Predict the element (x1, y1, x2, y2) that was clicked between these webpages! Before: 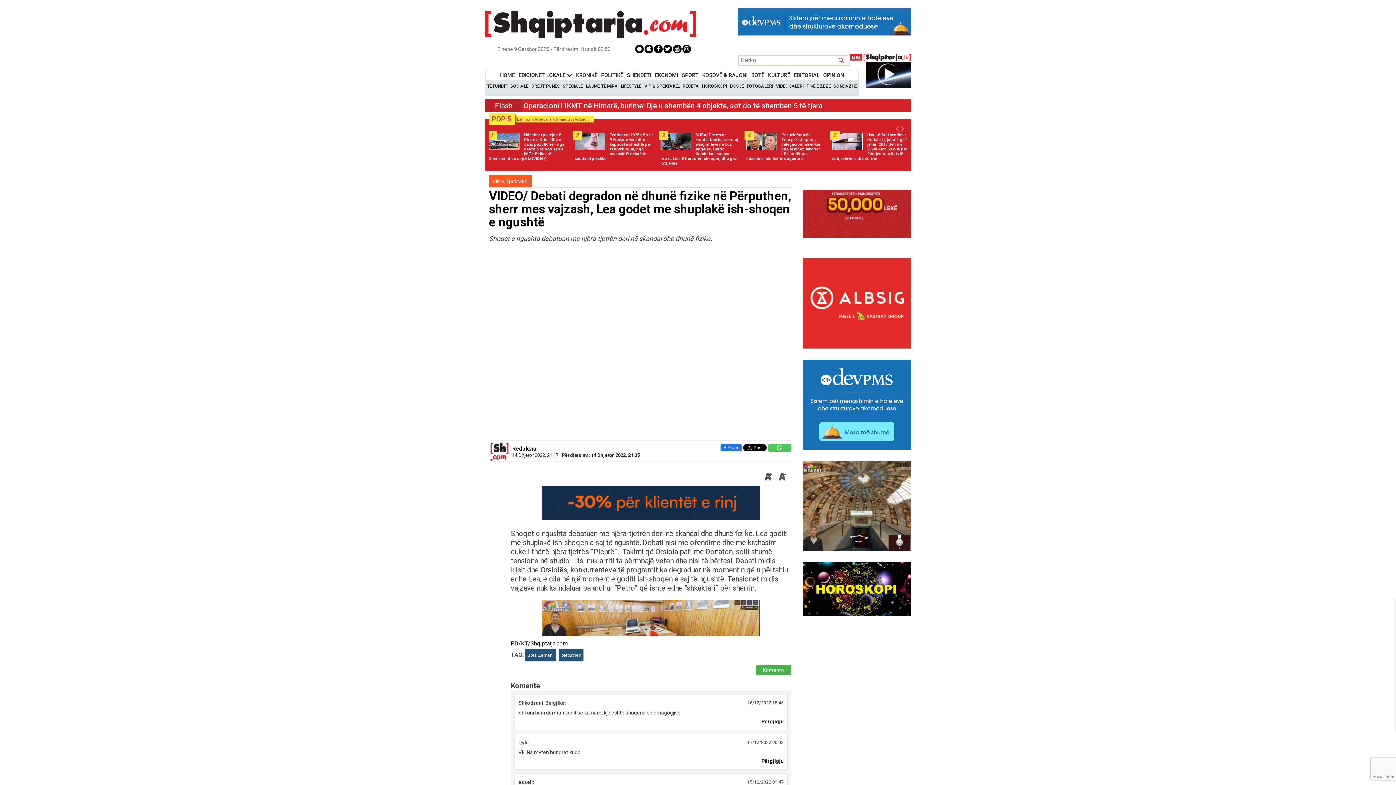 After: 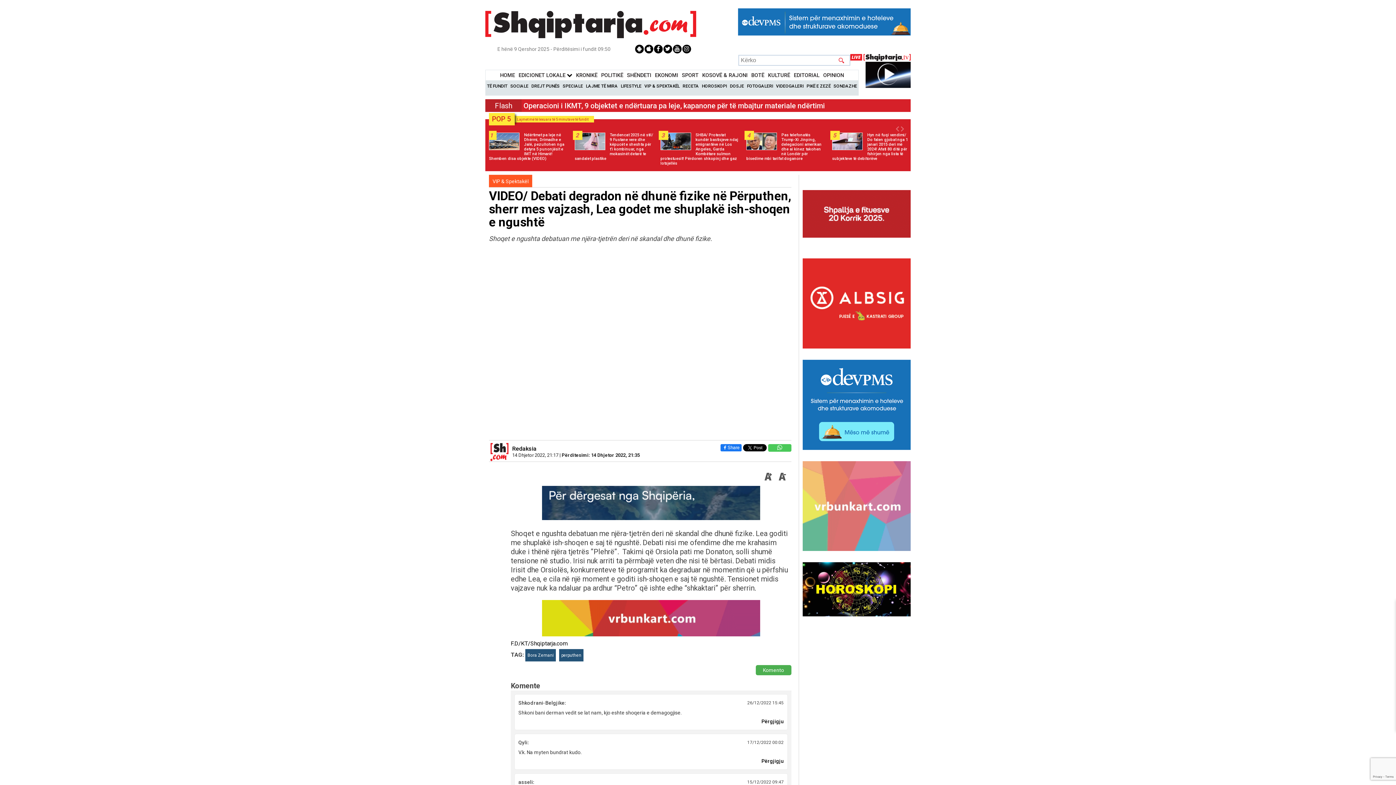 Action: bbox: (802, 545, 910, 552)